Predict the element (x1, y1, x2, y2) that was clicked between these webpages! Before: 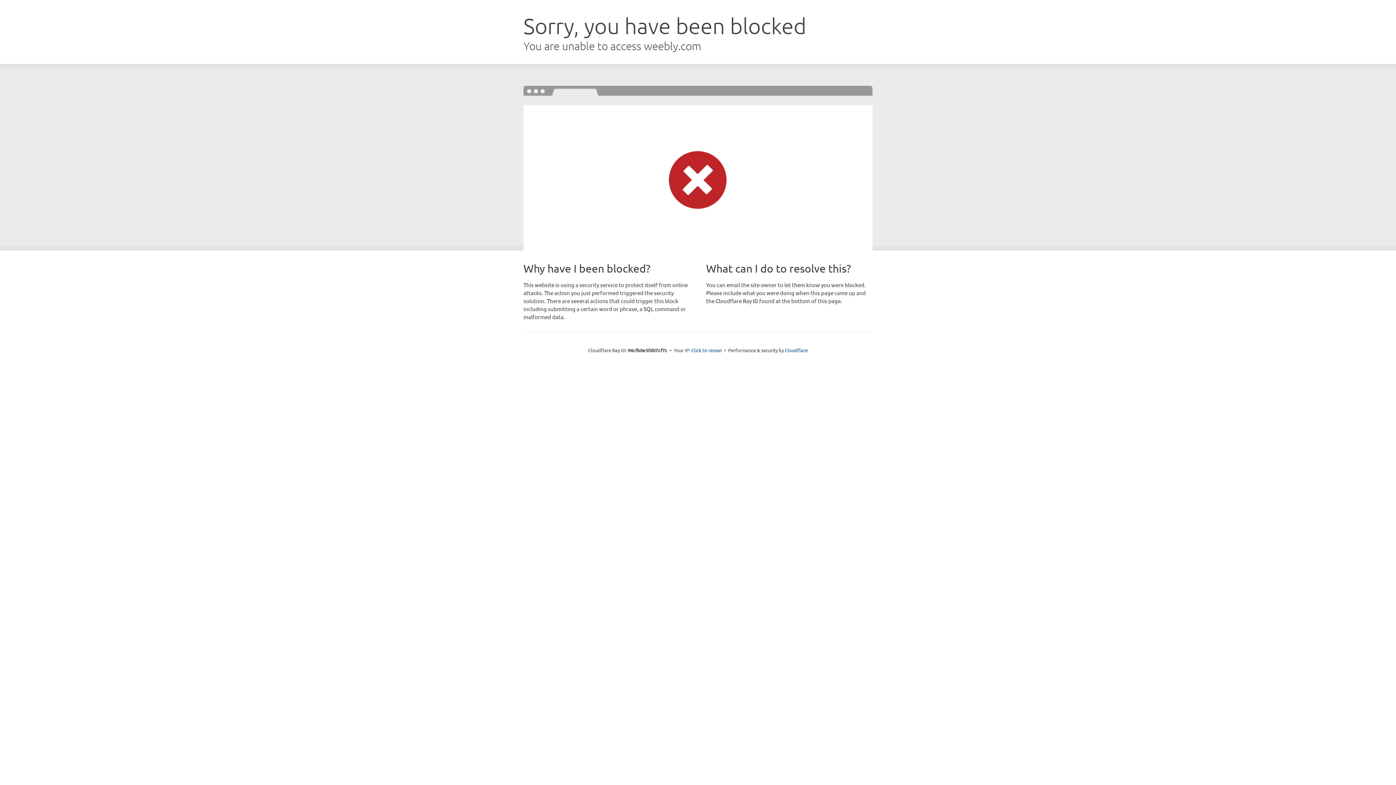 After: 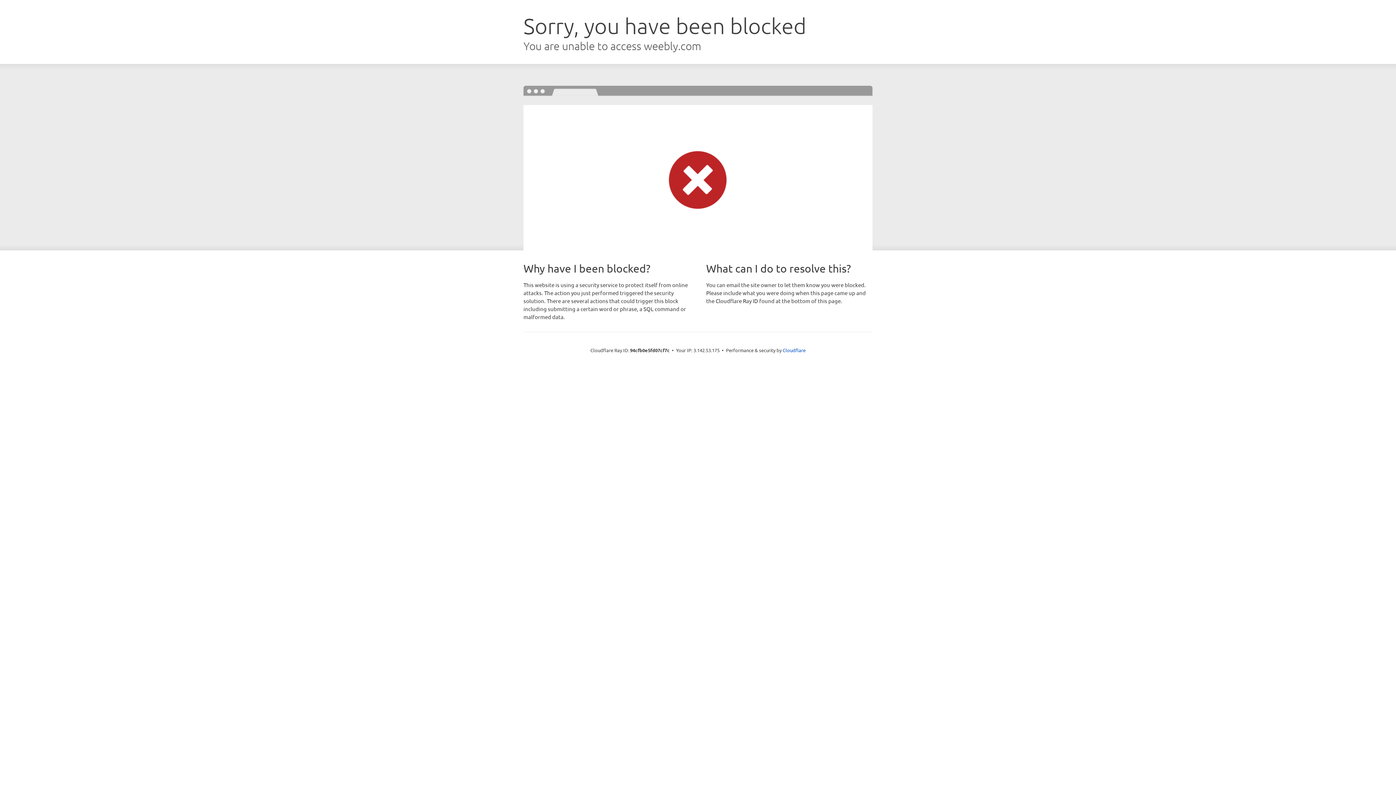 Action: bbox: (691, 346, 722, 353) label: Click to reveal